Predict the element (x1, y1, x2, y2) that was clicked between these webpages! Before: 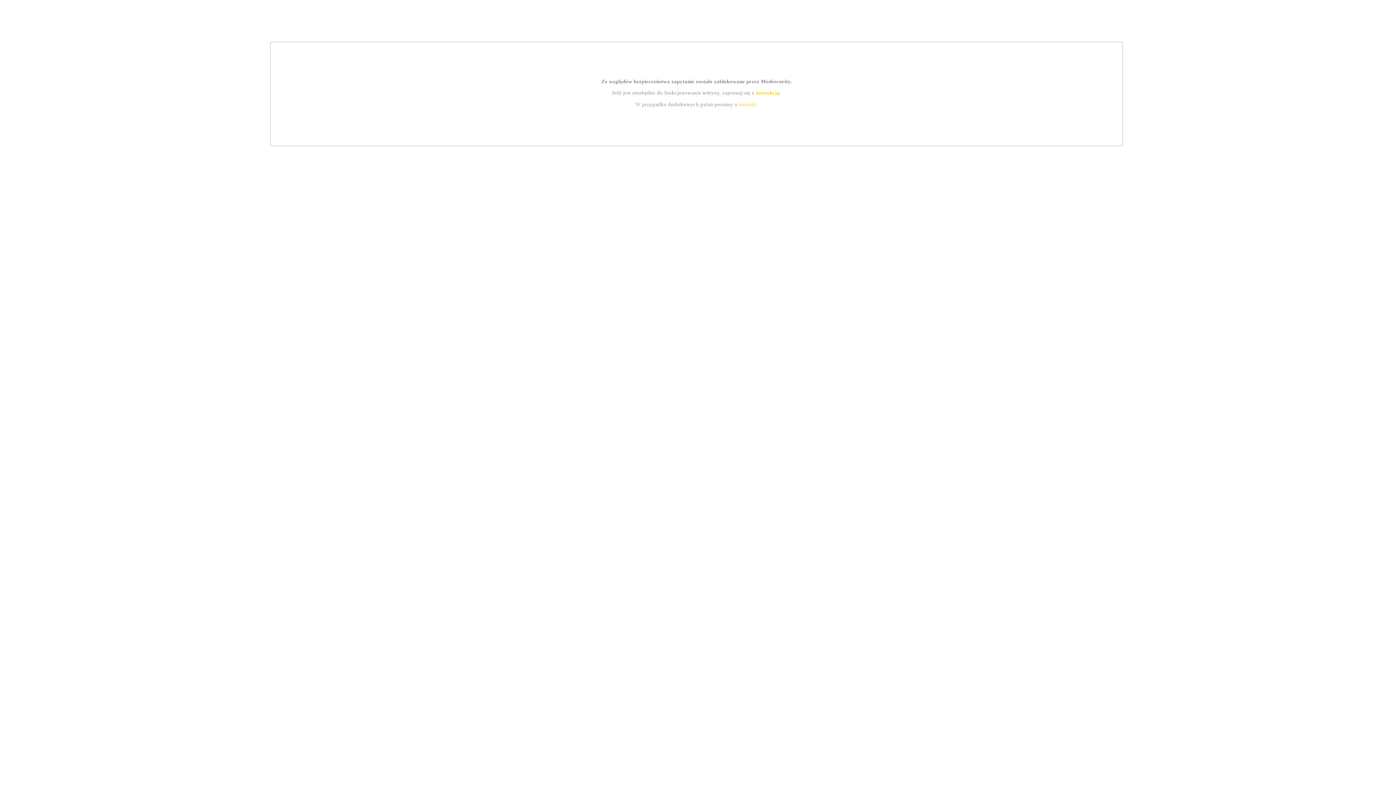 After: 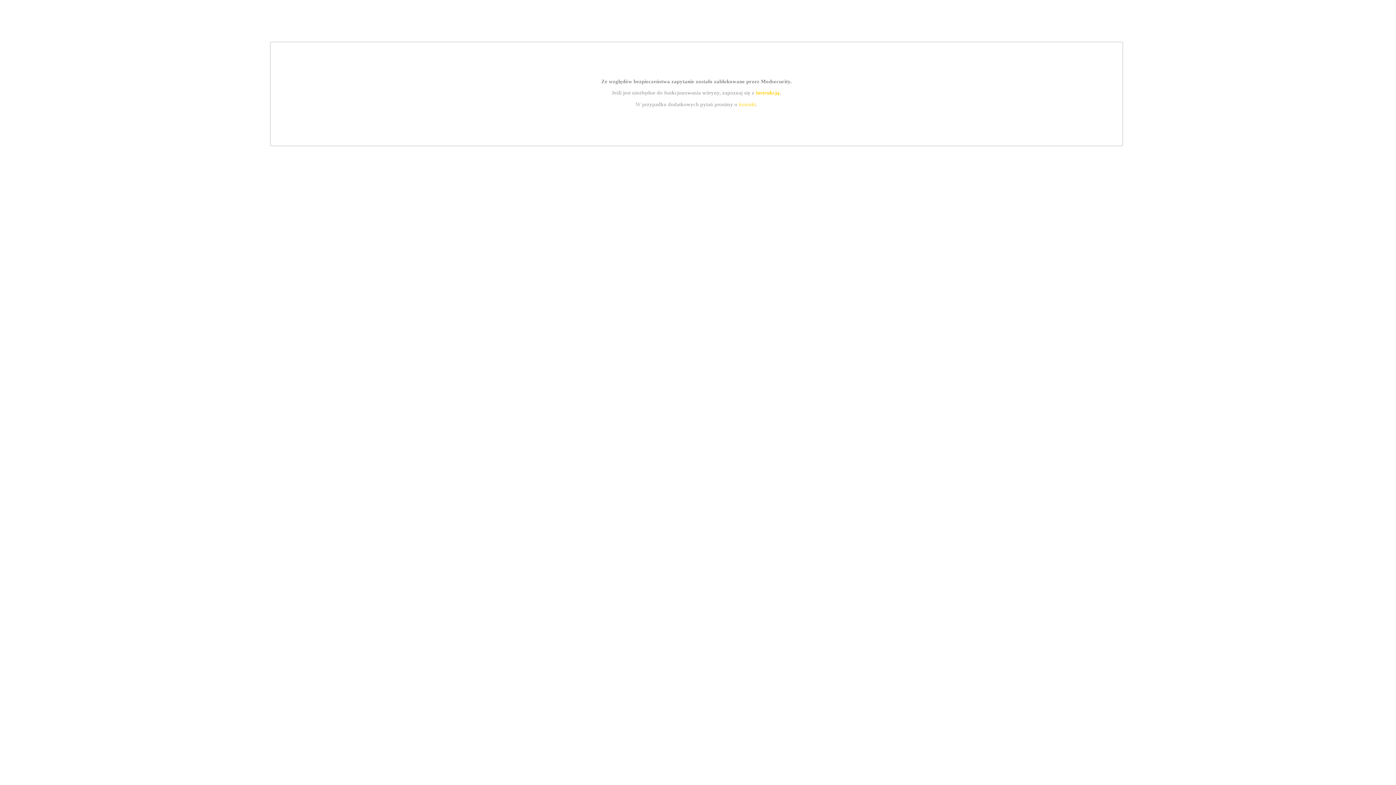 Action: bbox: (755, 89, 779, 95) label: instrukcją